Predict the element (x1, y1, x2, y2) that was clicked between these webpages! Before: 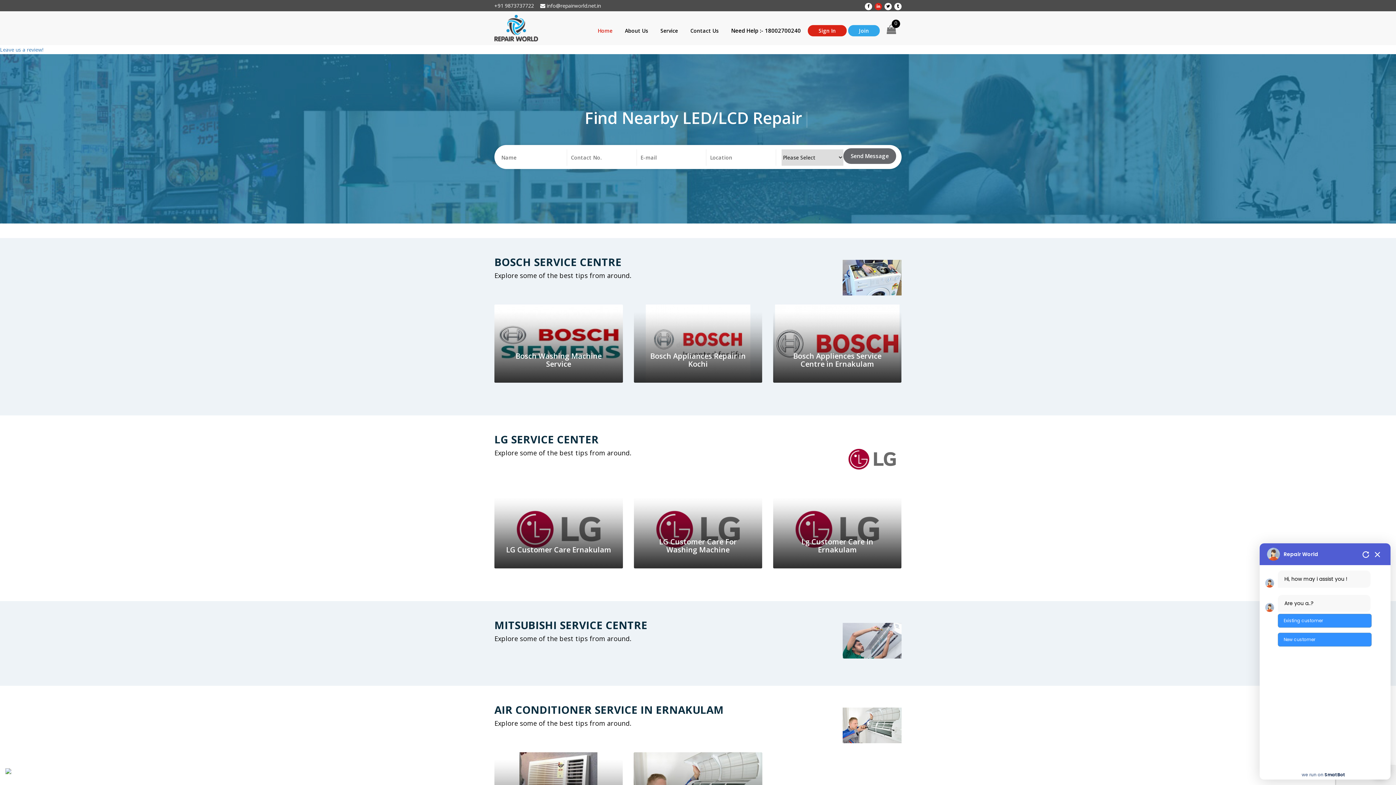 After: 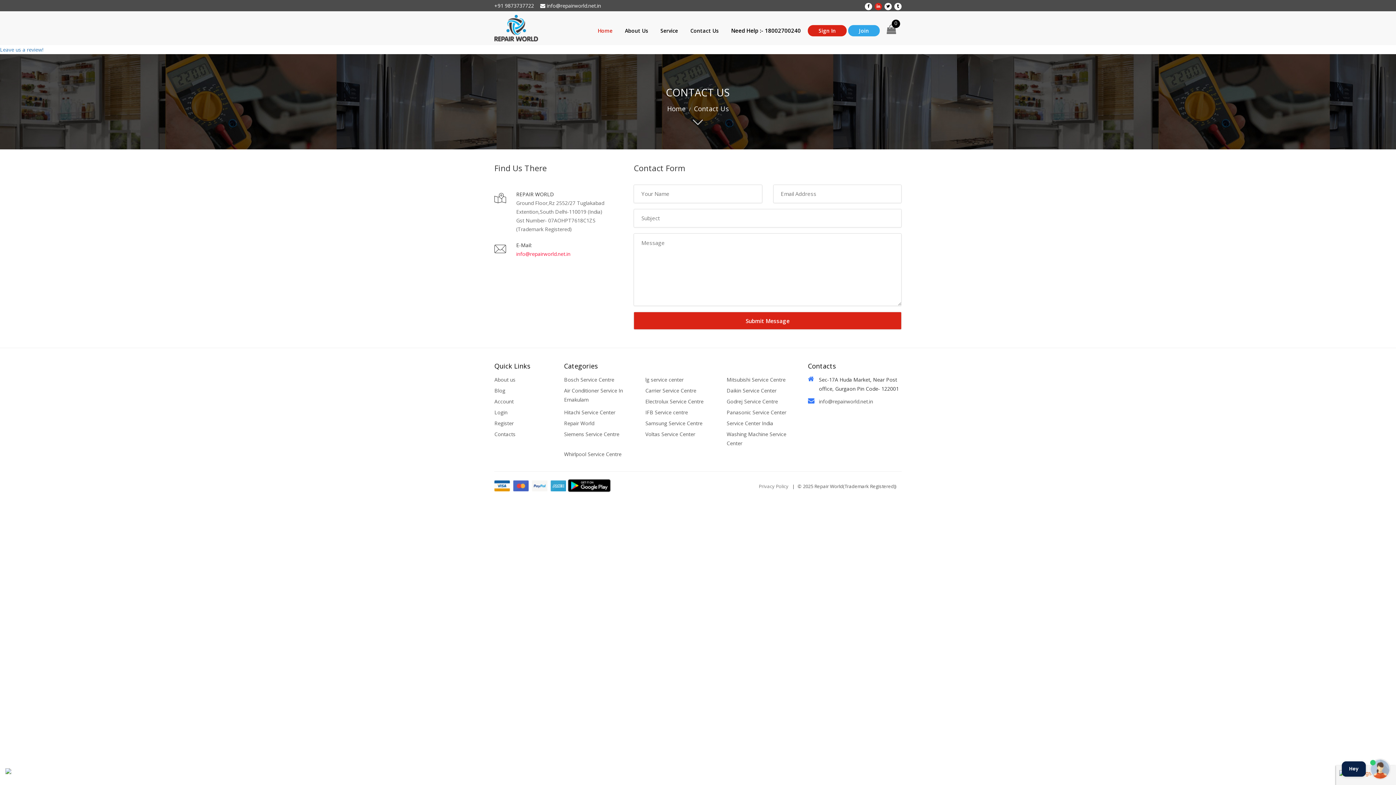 Action: label: Contact Us bbox: (690, 26, 718, 35)